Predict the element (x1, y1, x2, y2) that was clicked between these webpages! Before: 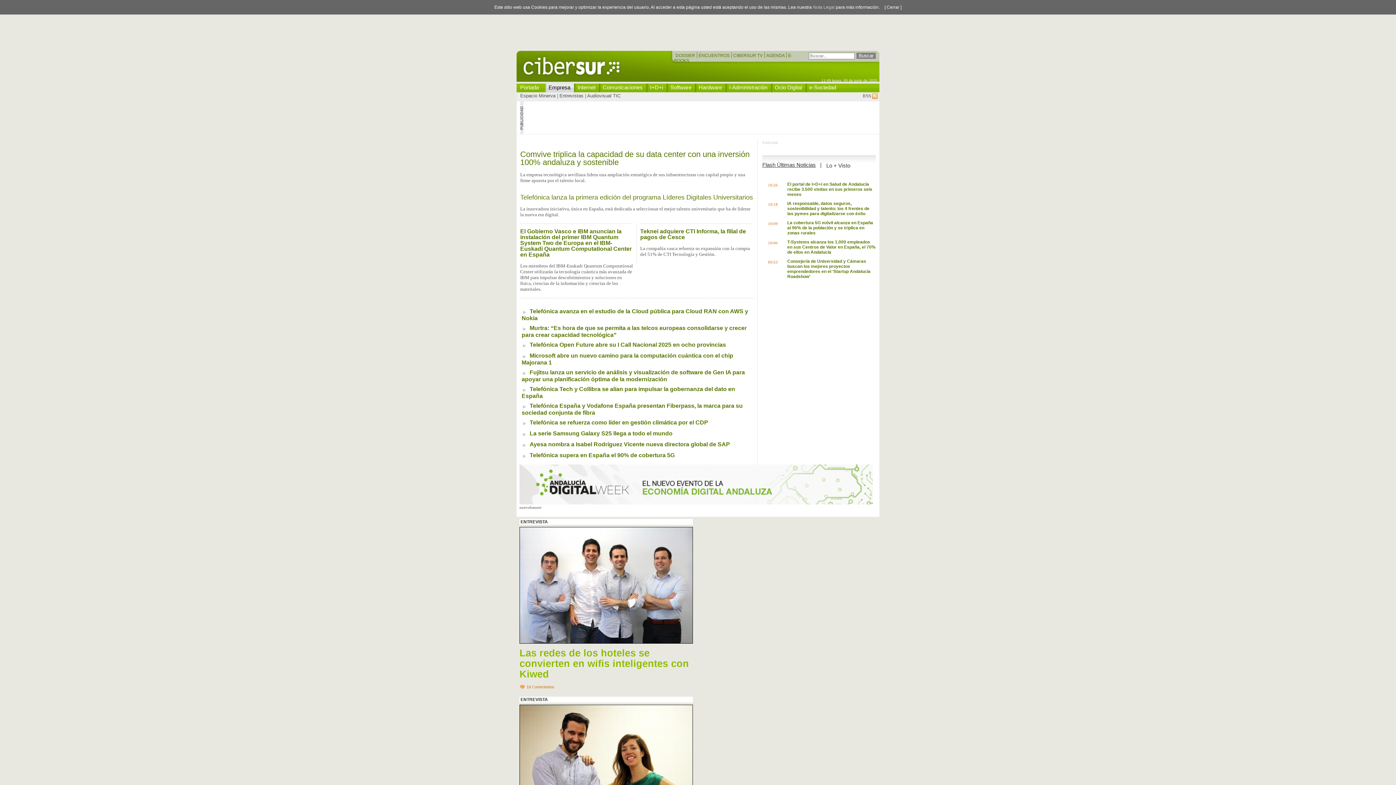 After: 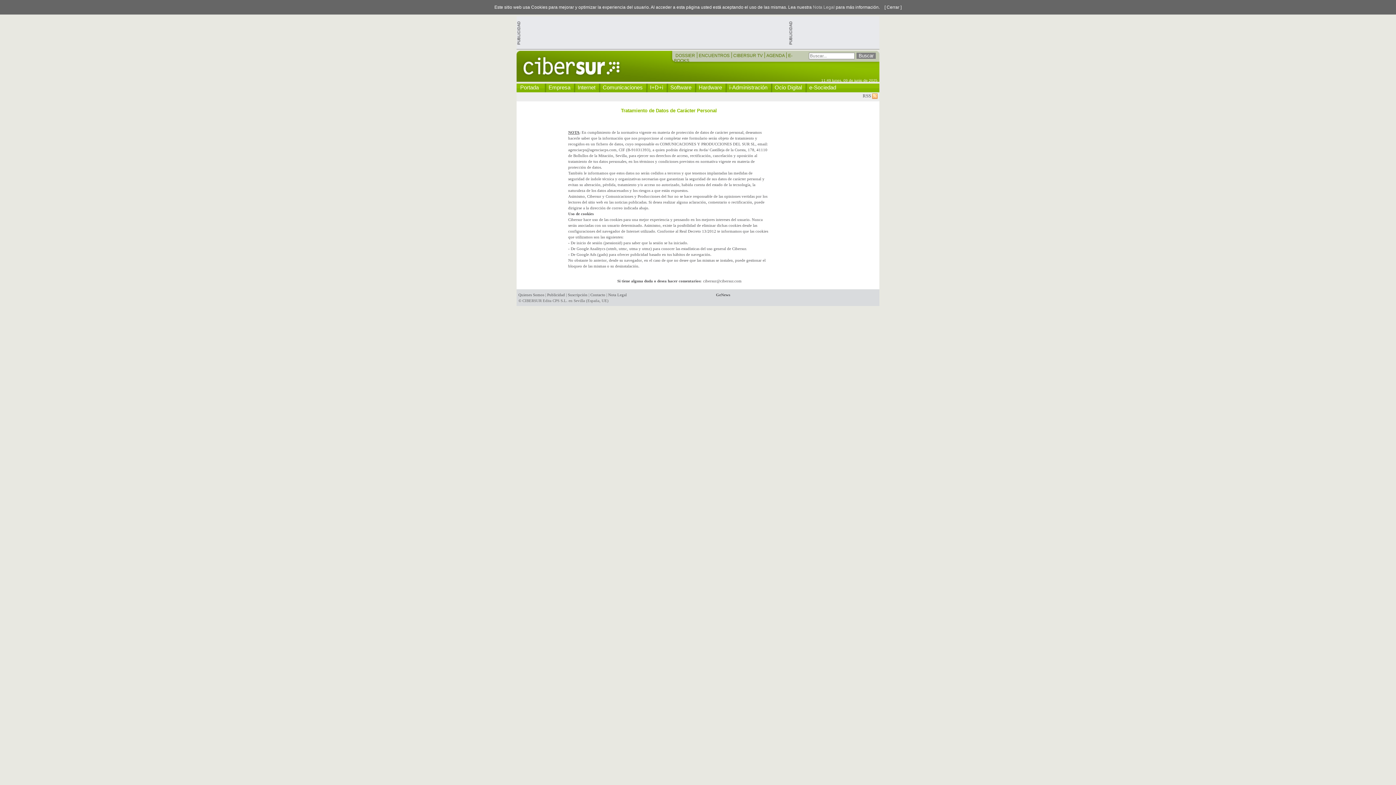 Action: label: Nota Legal bbox: (813, 4, 834, 9)